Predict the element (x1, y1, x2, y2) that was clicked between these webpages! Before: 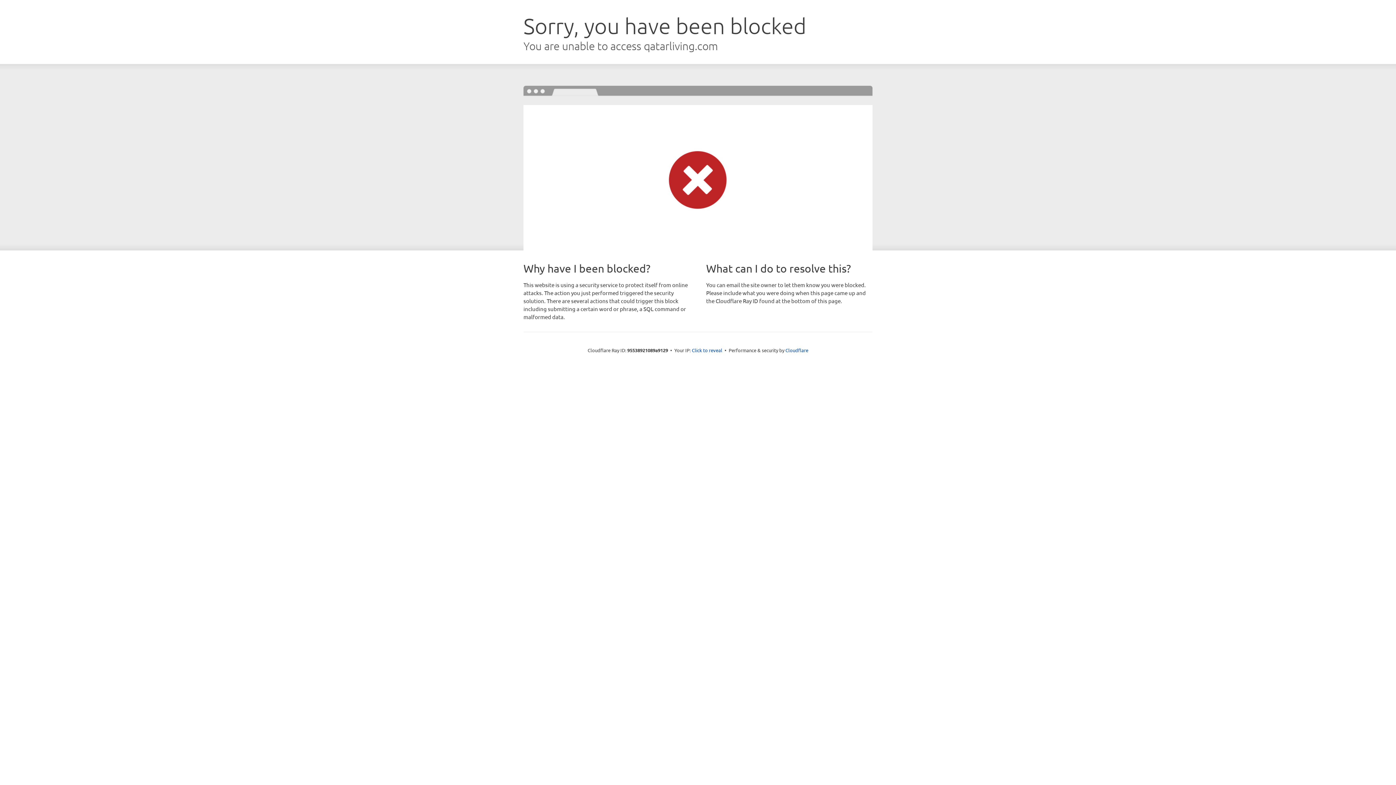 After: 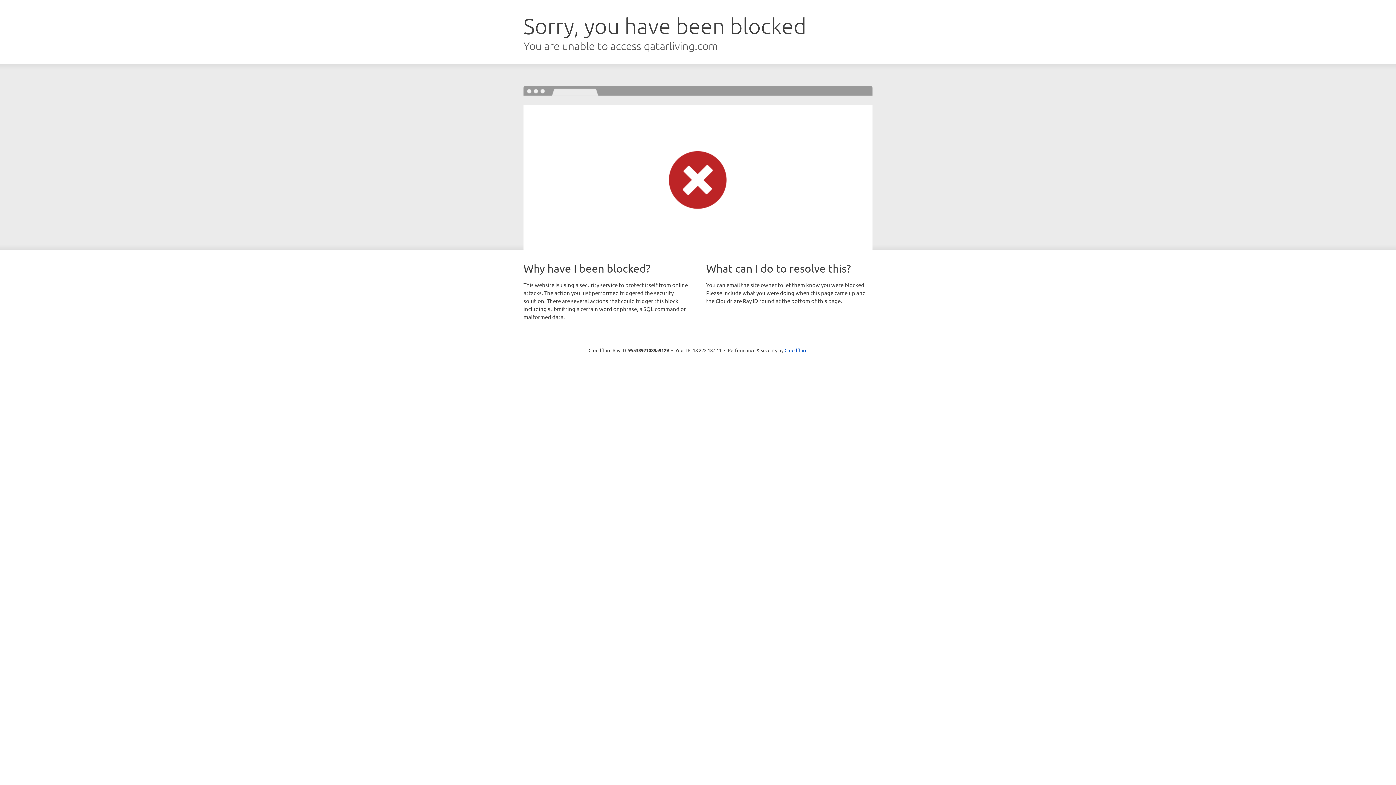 Action: bbox: (692, 346, 722, 353) label: Click to reveal